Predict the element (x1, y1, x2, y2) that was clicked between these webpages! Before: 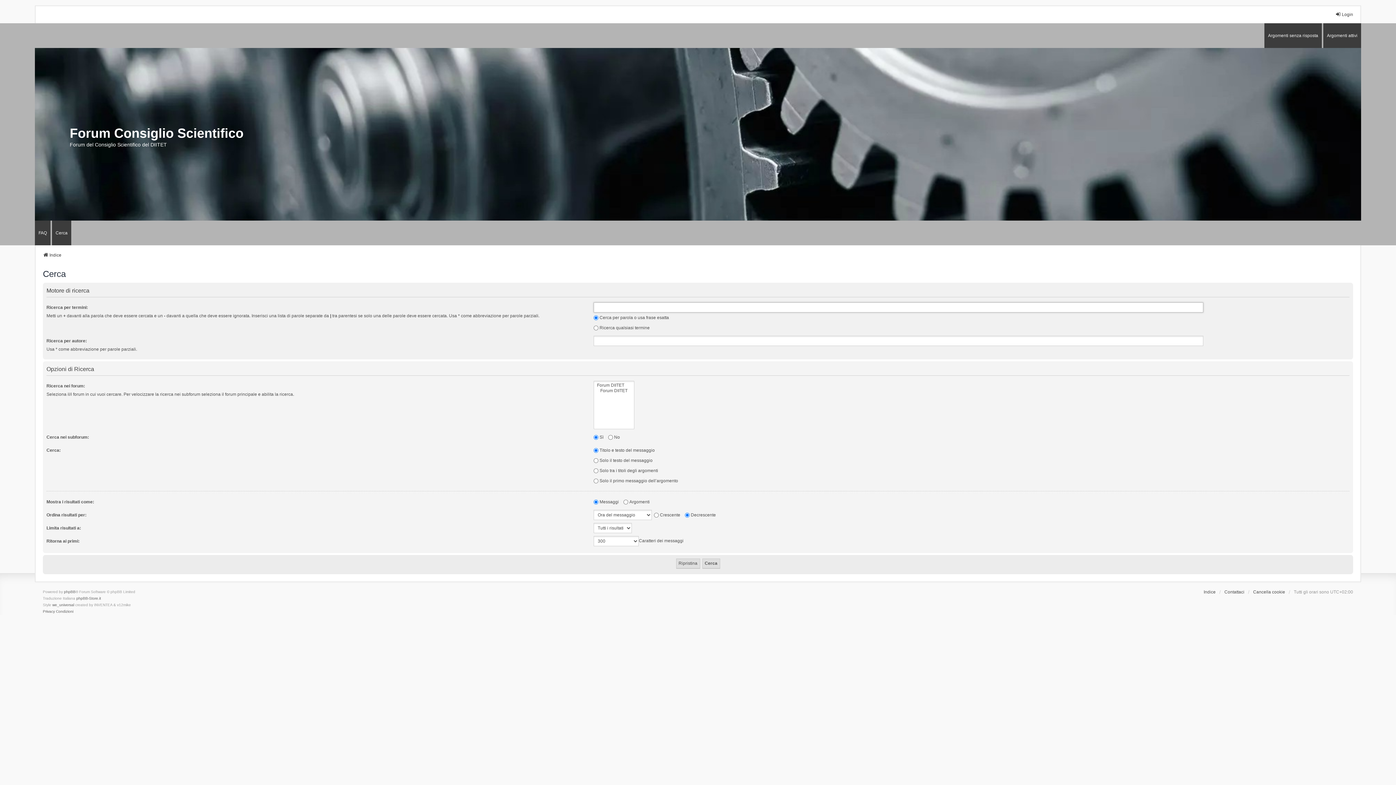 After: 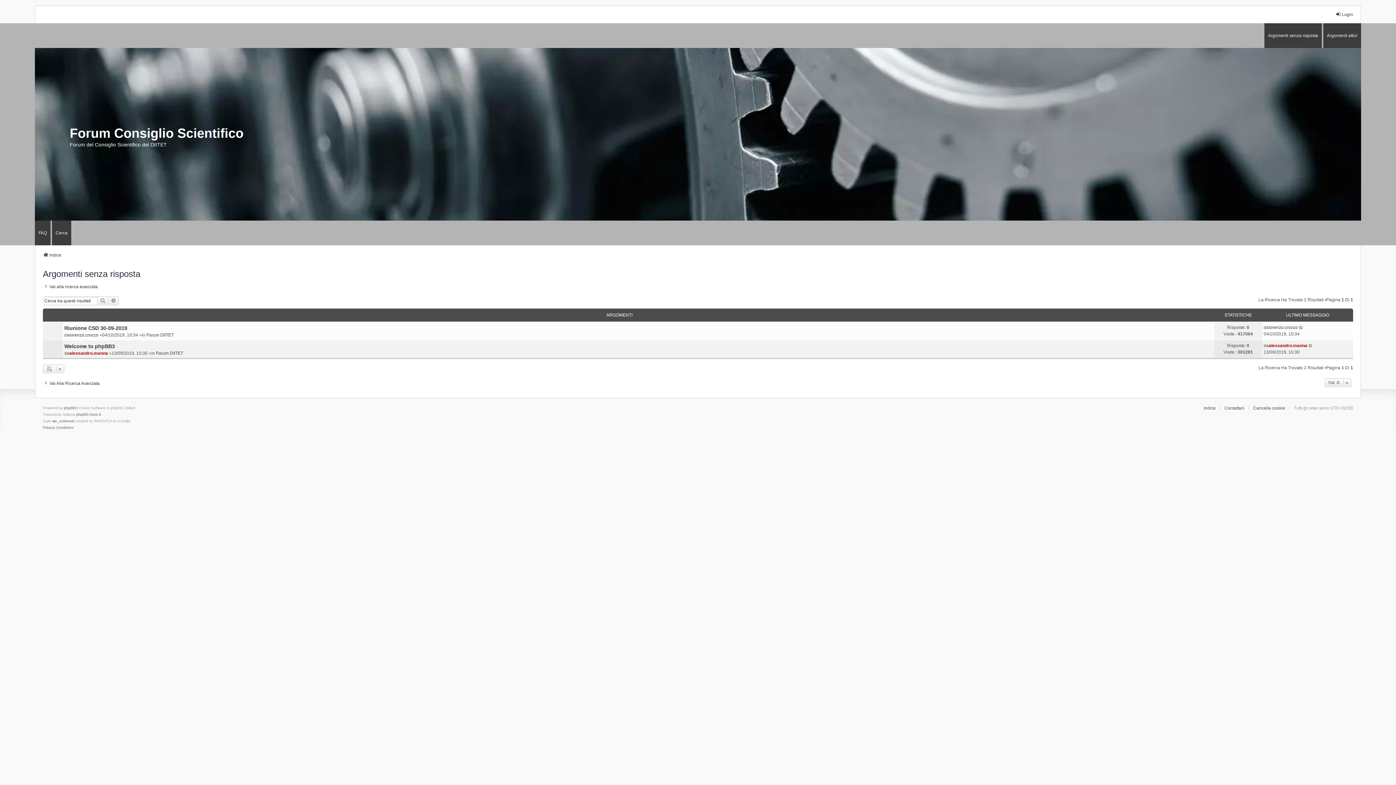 Action: label: Argomenti senza risposta bbox: (1264, 23, 1322, 47)